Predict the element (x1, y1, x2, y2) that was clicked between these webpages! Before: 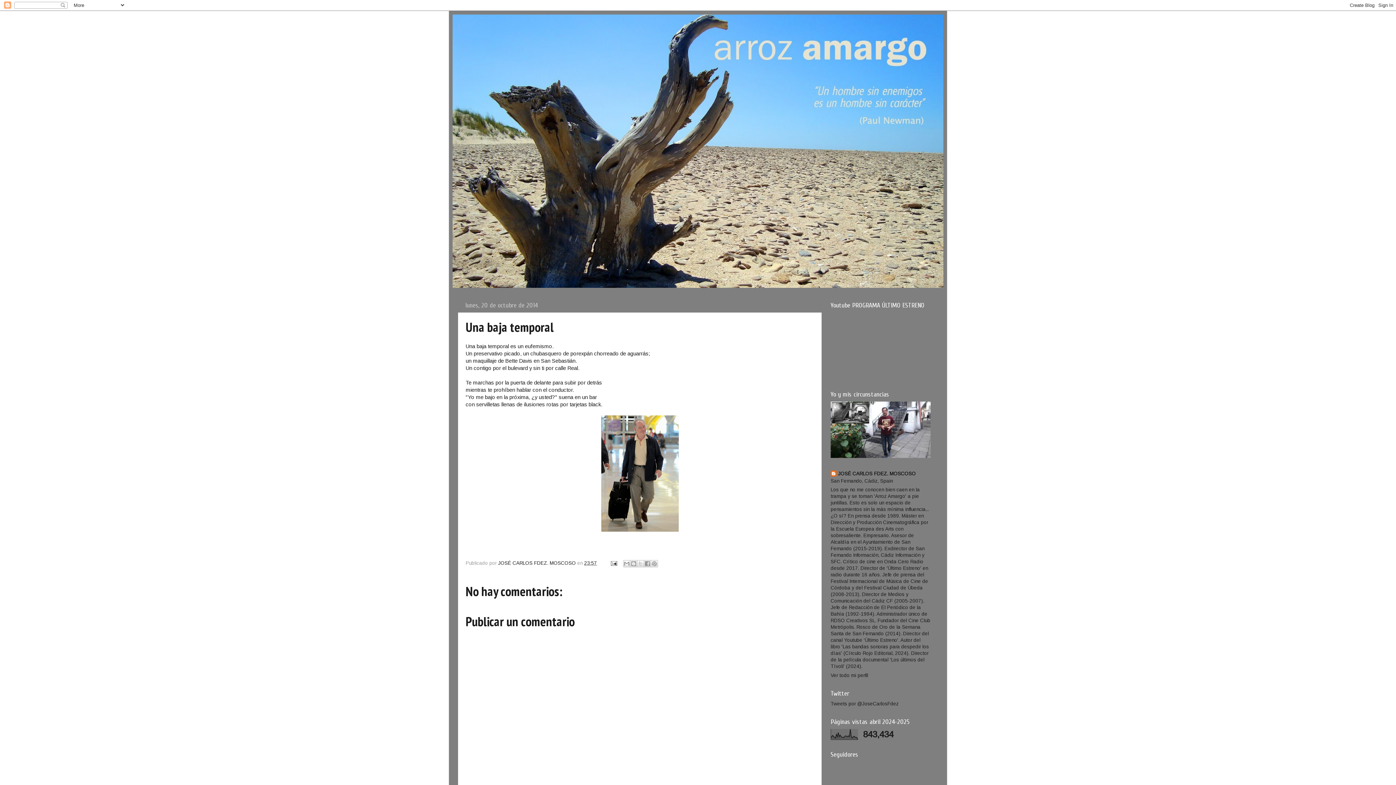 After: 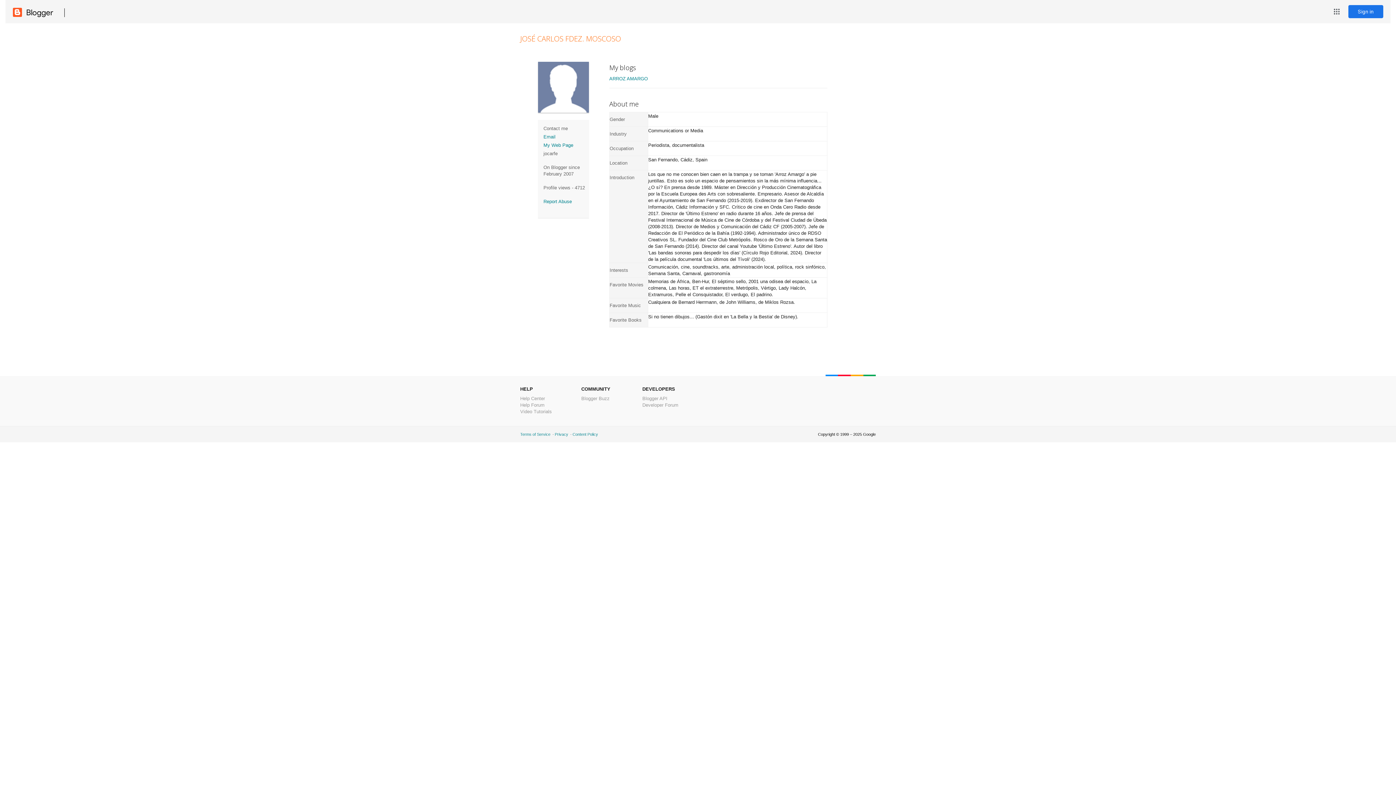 Action: label: JOSÉ CARLOS FDEZ. MOSCOSO bbox: (830, 470, 916, 478)